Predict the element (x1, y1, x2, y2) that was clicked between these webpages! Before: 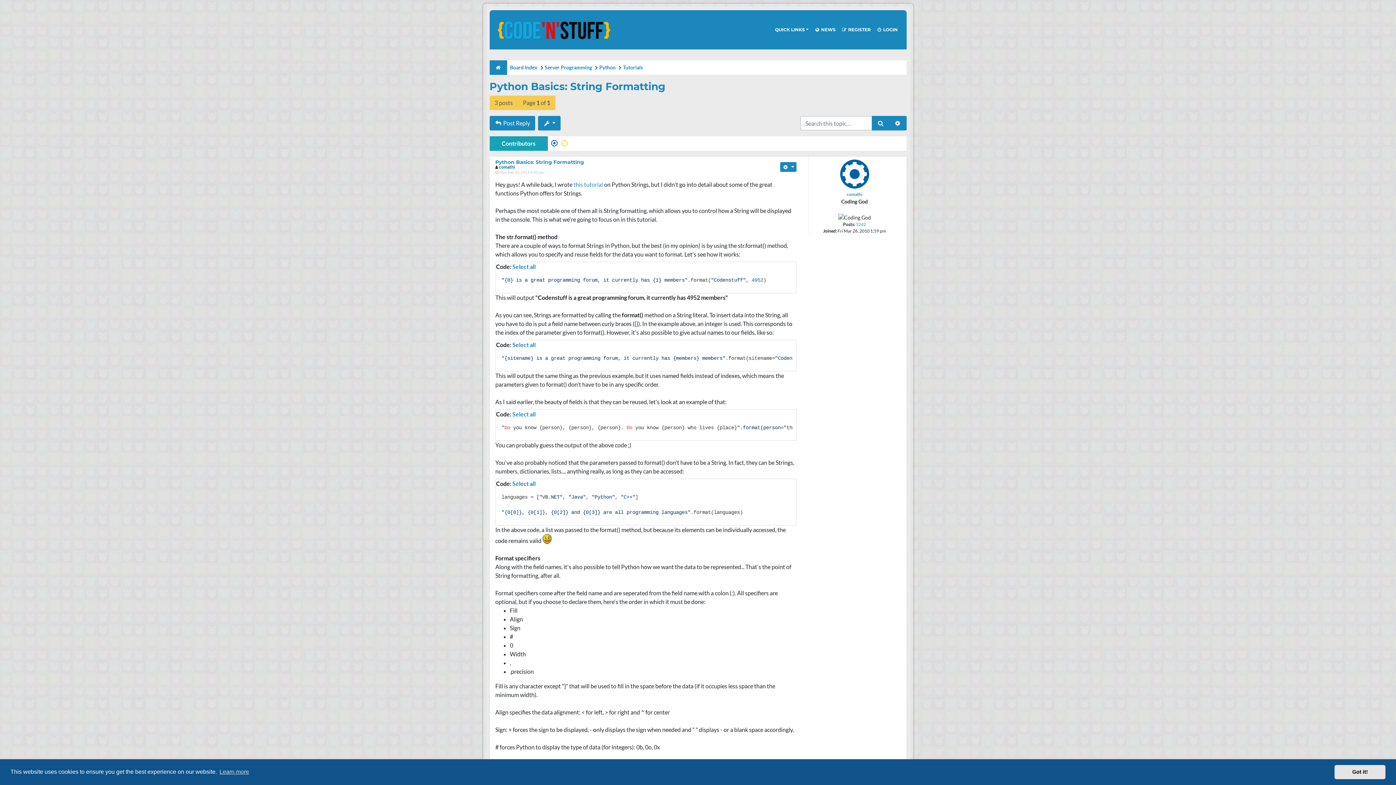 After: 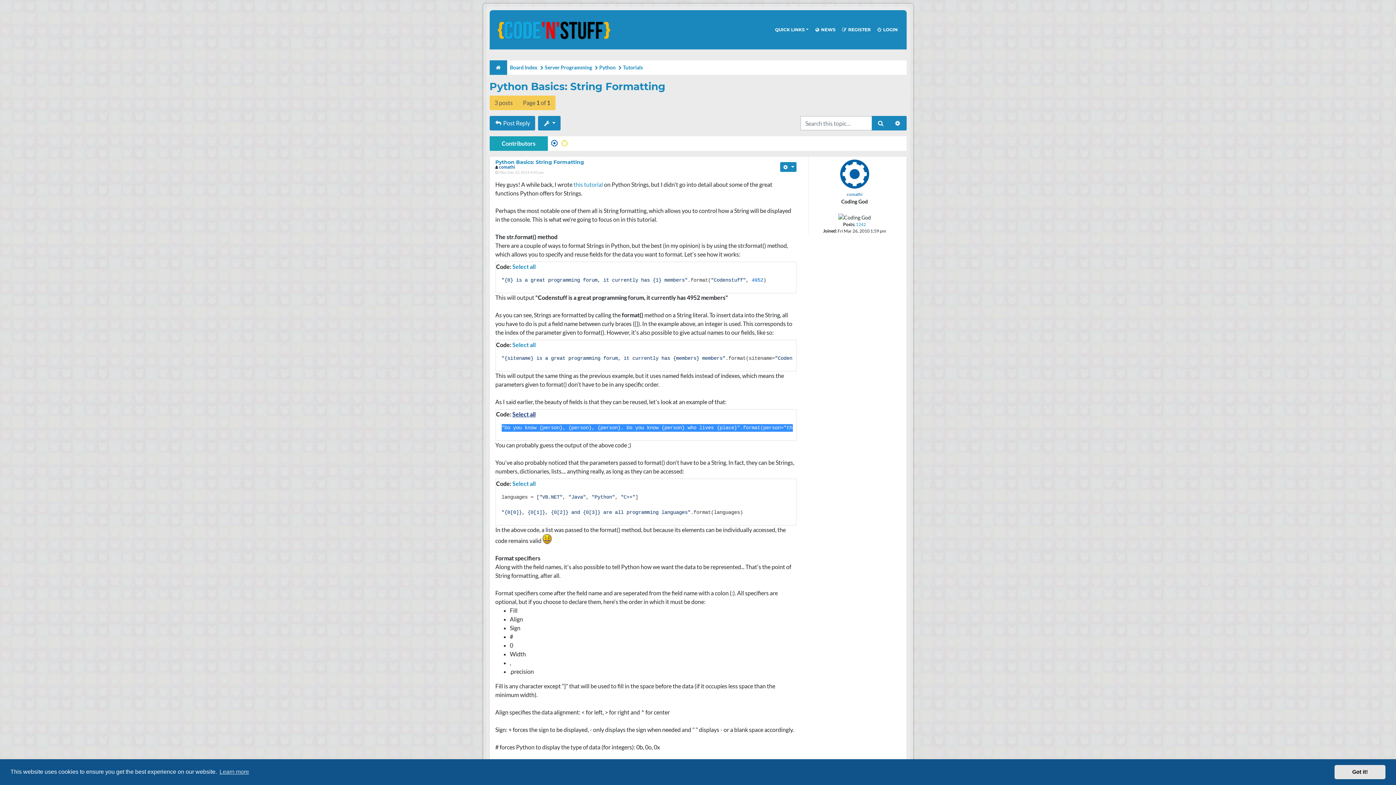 Action: label: Select all bbox: (512, 410, 535, 417)